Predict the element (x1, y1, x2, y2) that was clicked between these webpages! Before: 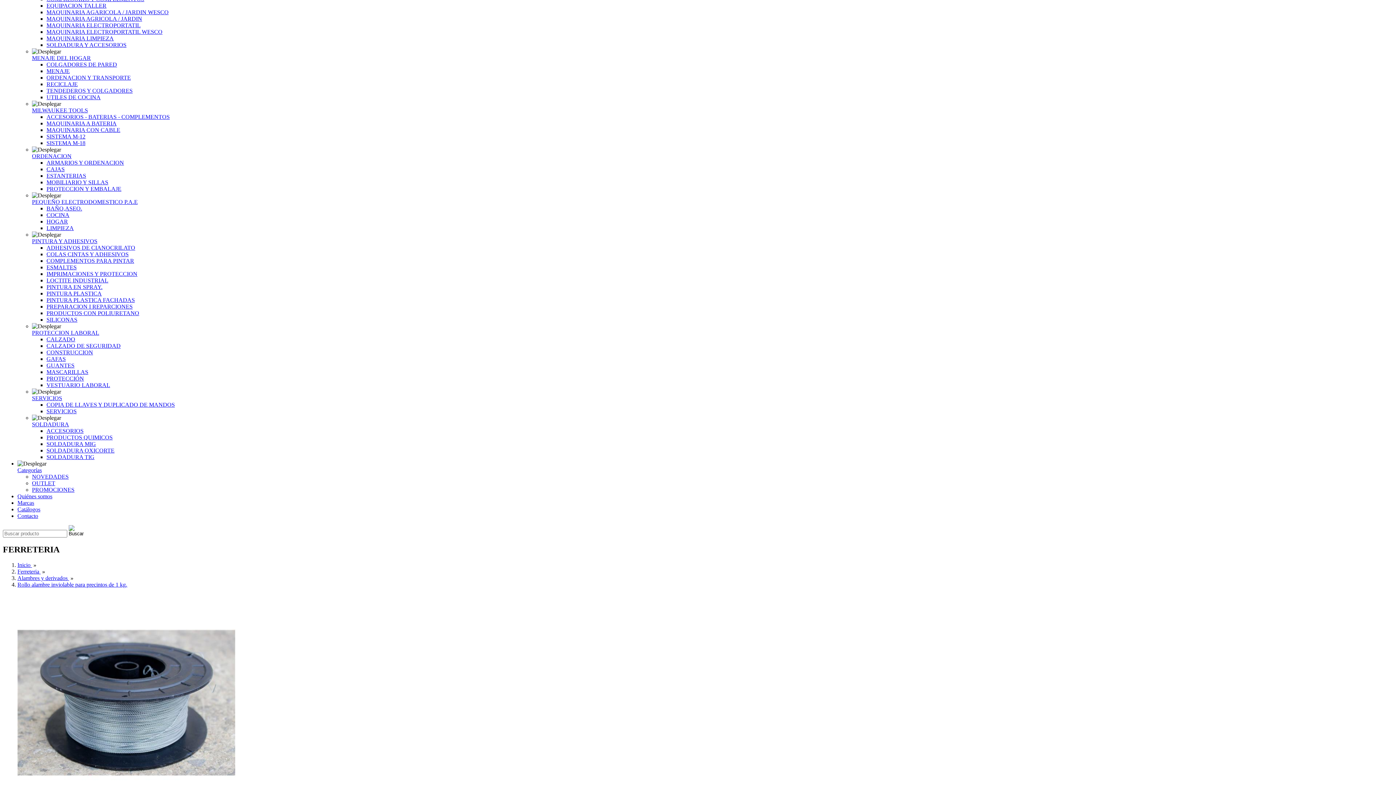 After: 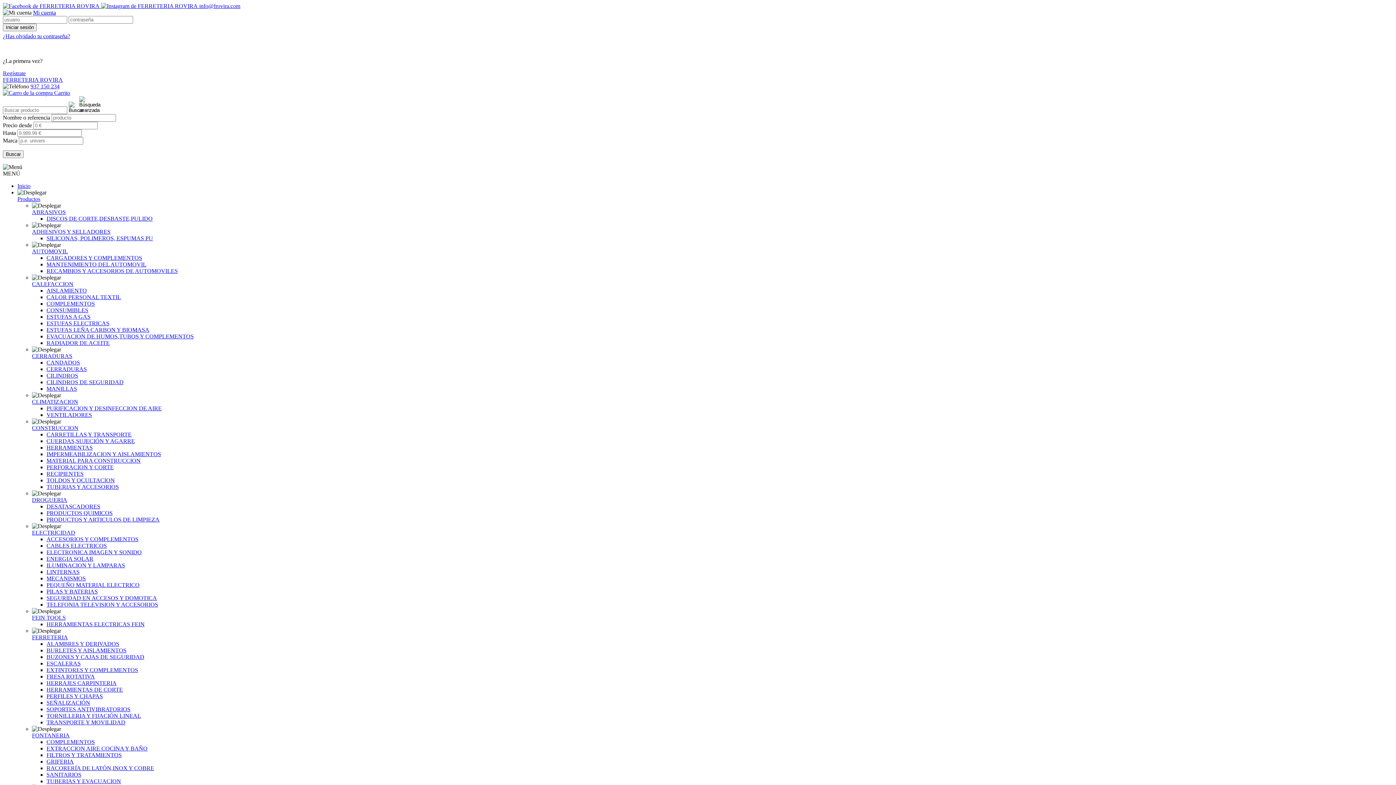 Action: label: COCINA bbox: (46, 212, 69, 218)